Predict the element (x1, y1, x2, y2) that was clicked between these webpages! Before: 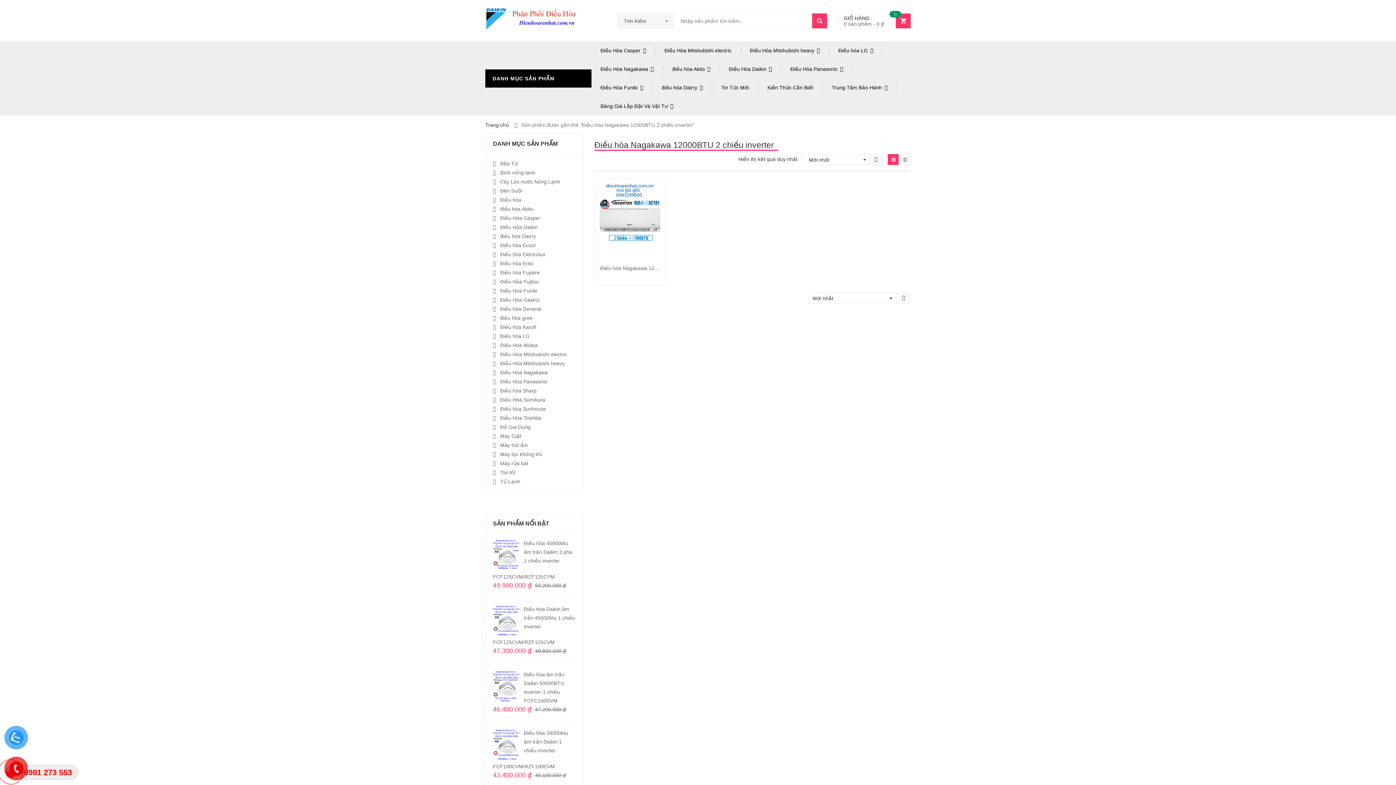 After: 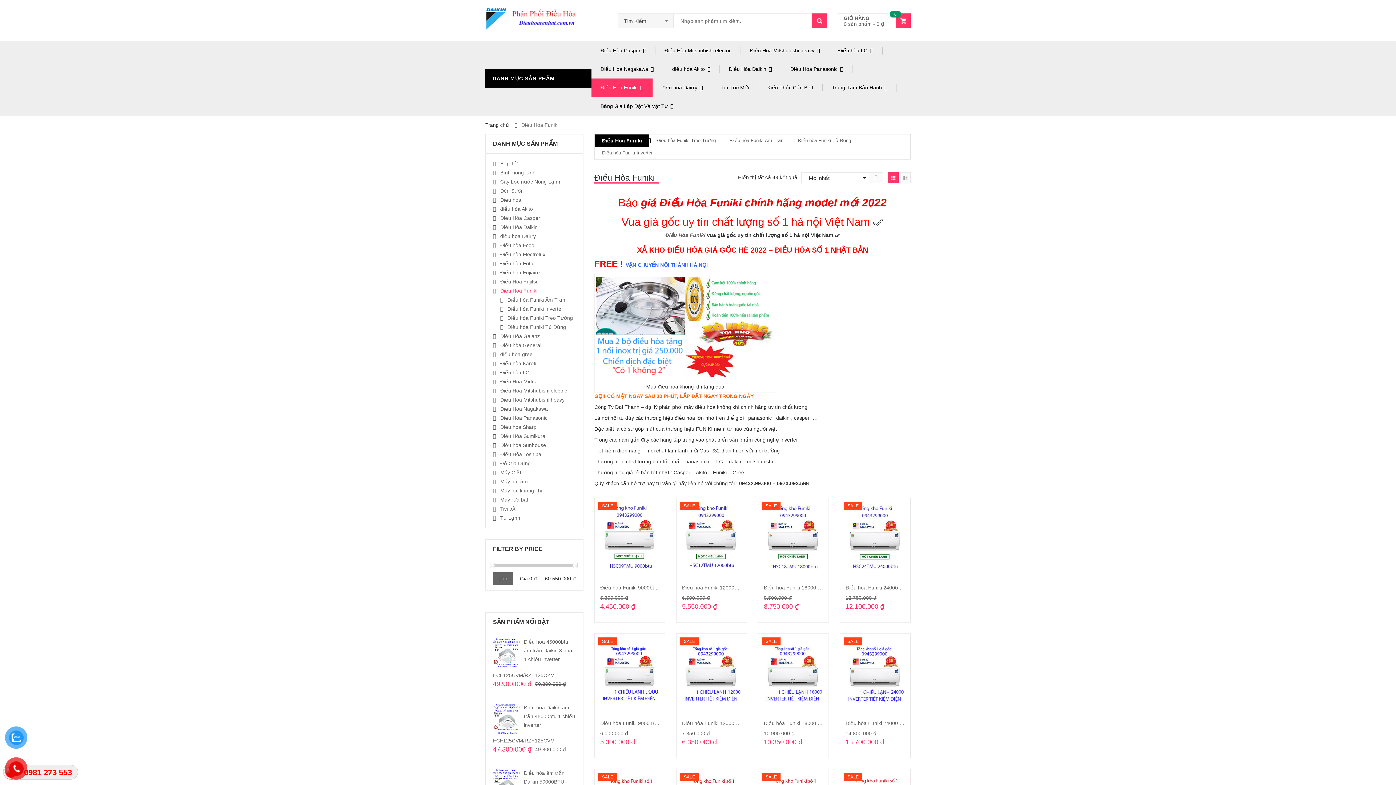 Action: label: Điều Hòa Funiki bbox: (493, 288, 537, 293)